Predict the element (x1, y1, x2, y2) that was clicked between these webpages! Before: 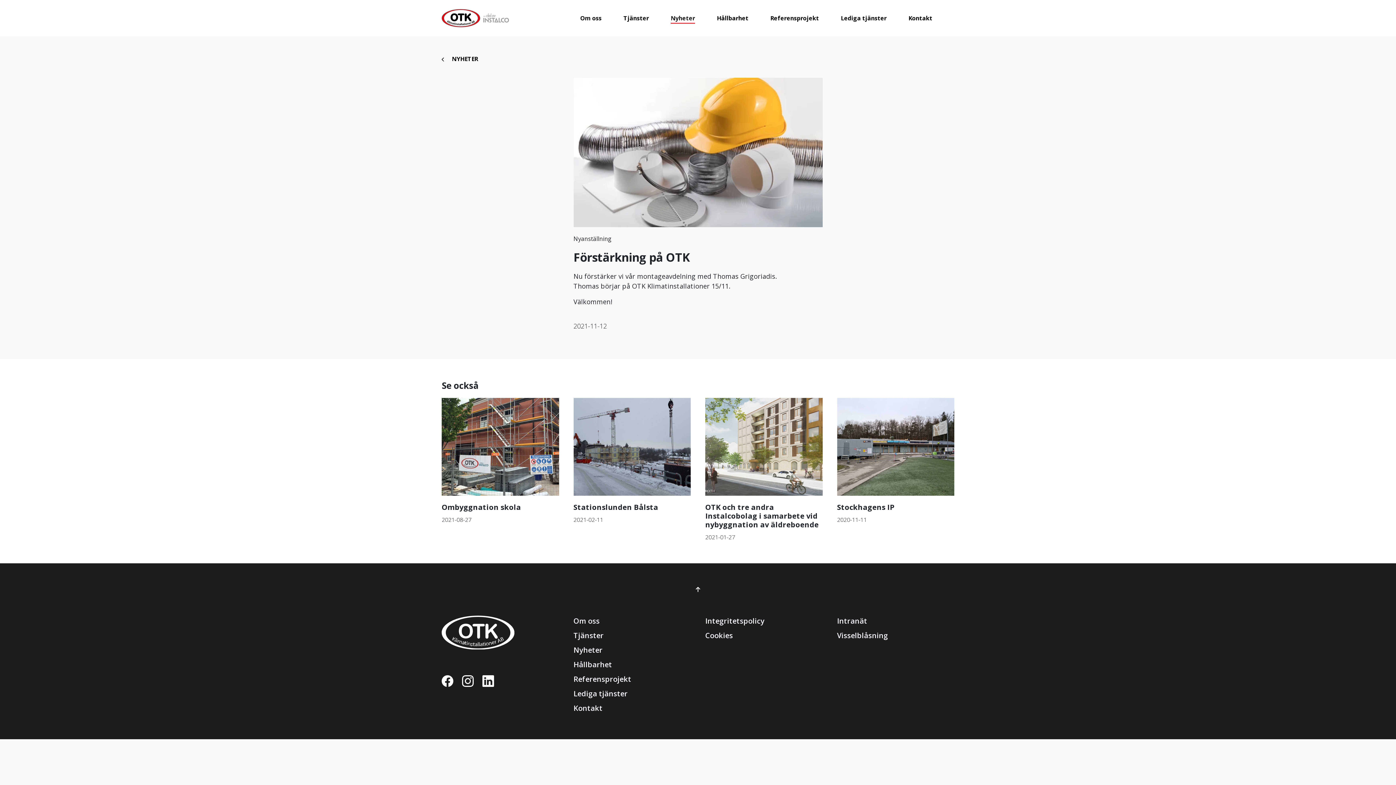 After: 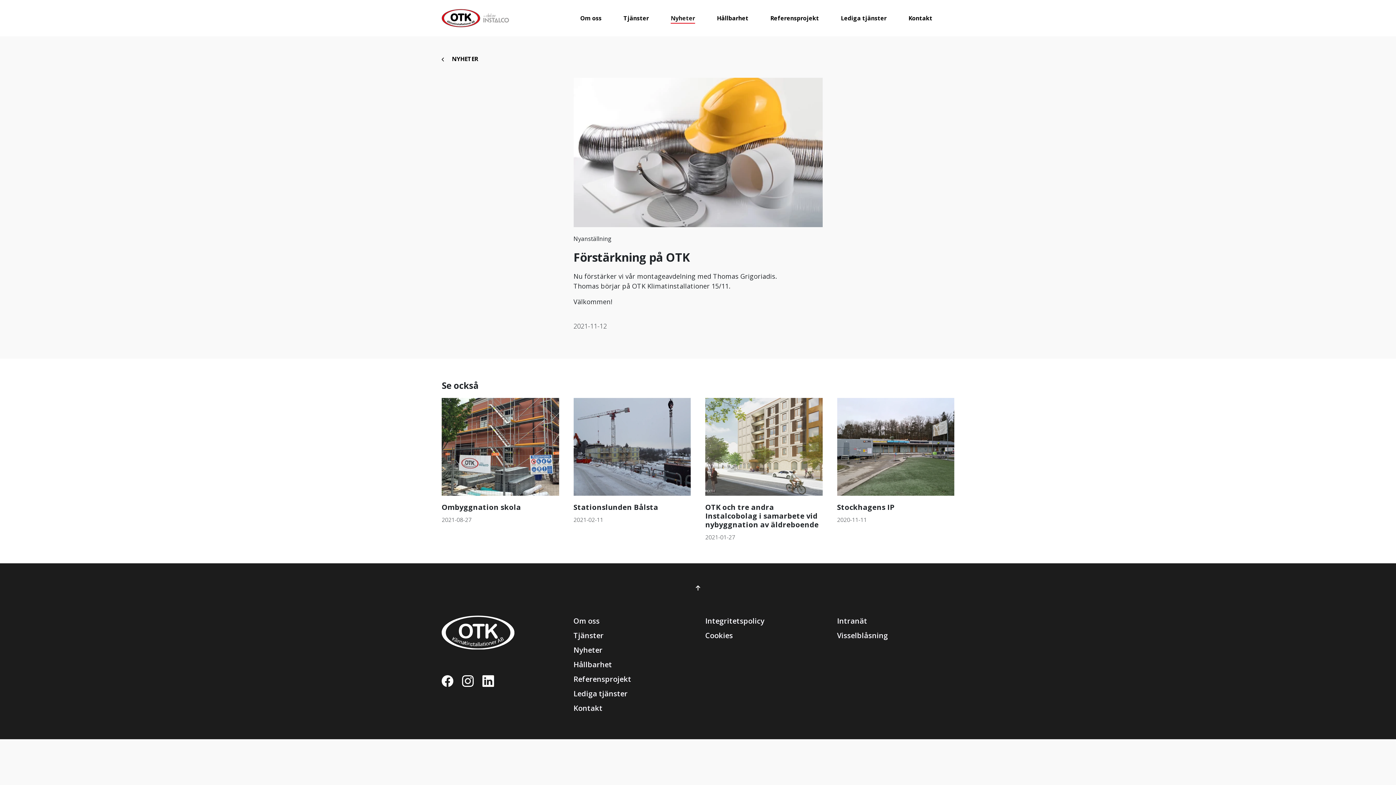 Action: bbox: (696, 585, 700, 593)